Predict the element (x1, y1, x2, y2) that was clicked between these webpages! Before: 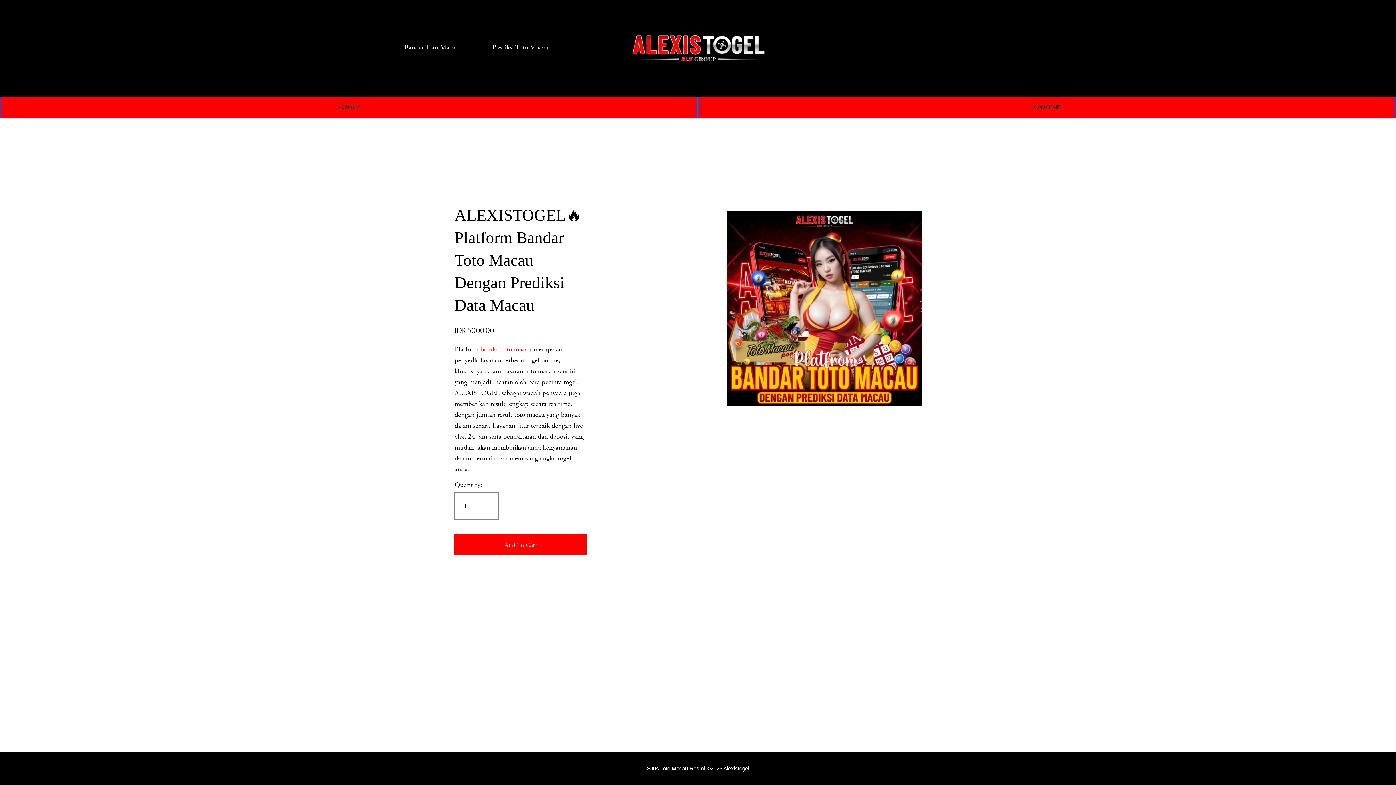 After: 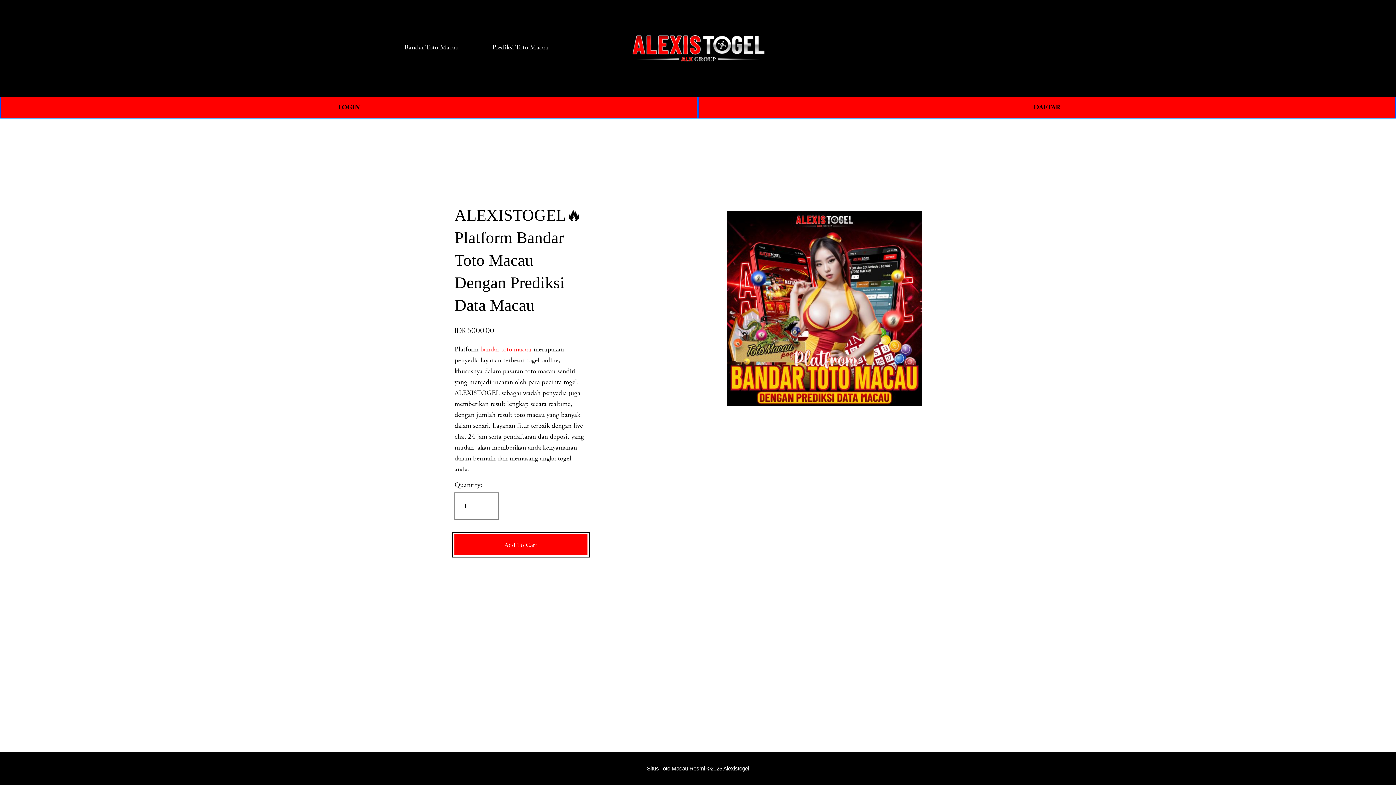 Action: bbox: (454, 540, 587, 549) label: Add To Cart